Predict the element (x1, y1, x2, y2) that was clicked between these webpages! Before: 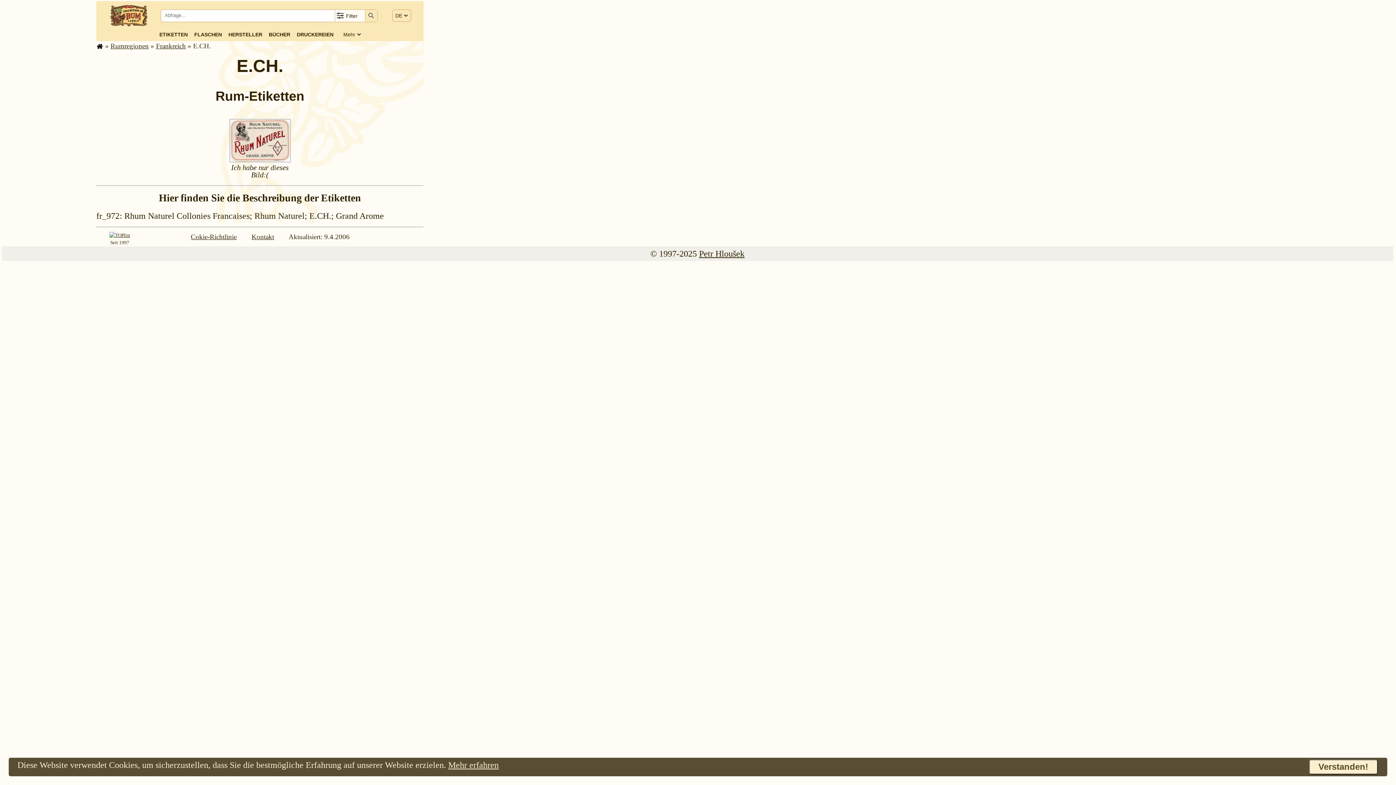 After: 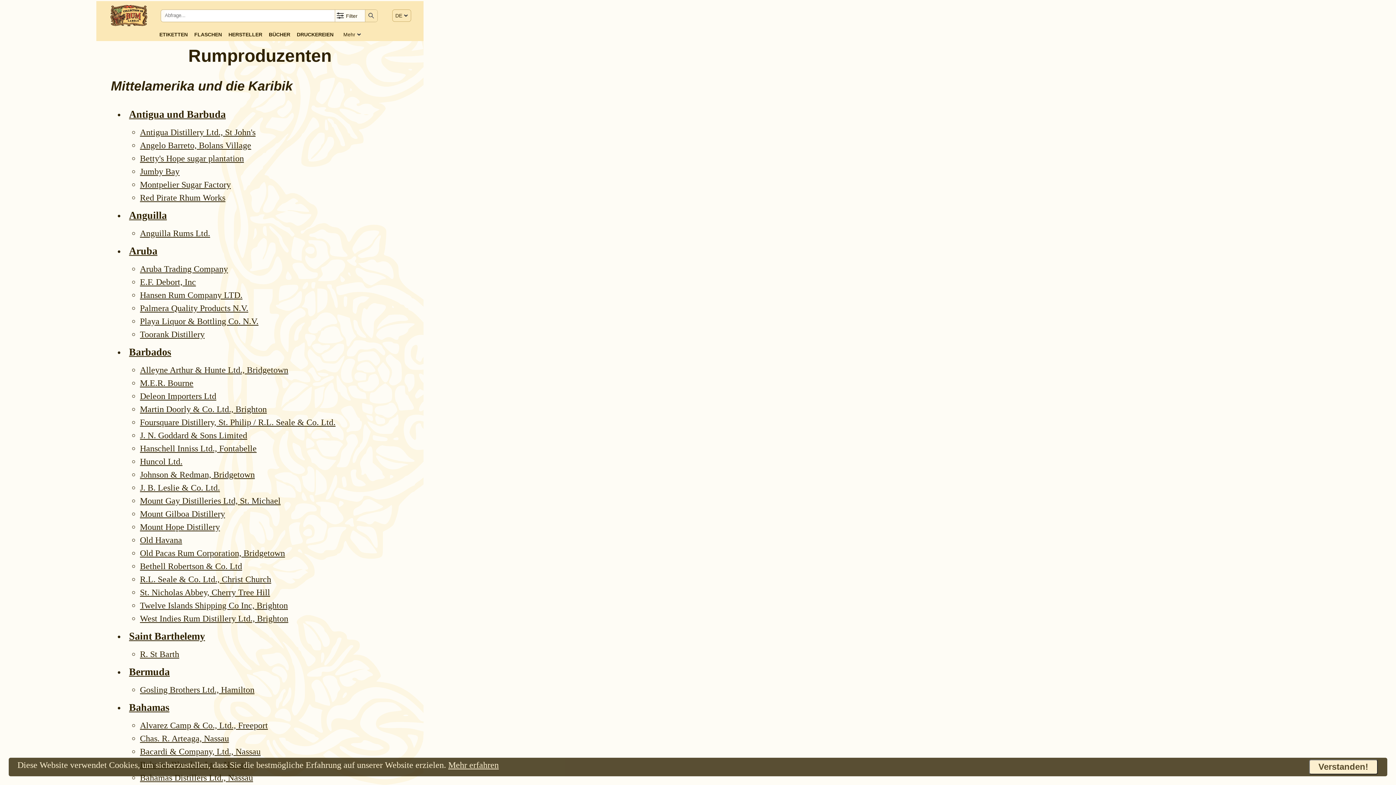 Action: label: HERSTELLER bbox: (228, 30, 262, 38)